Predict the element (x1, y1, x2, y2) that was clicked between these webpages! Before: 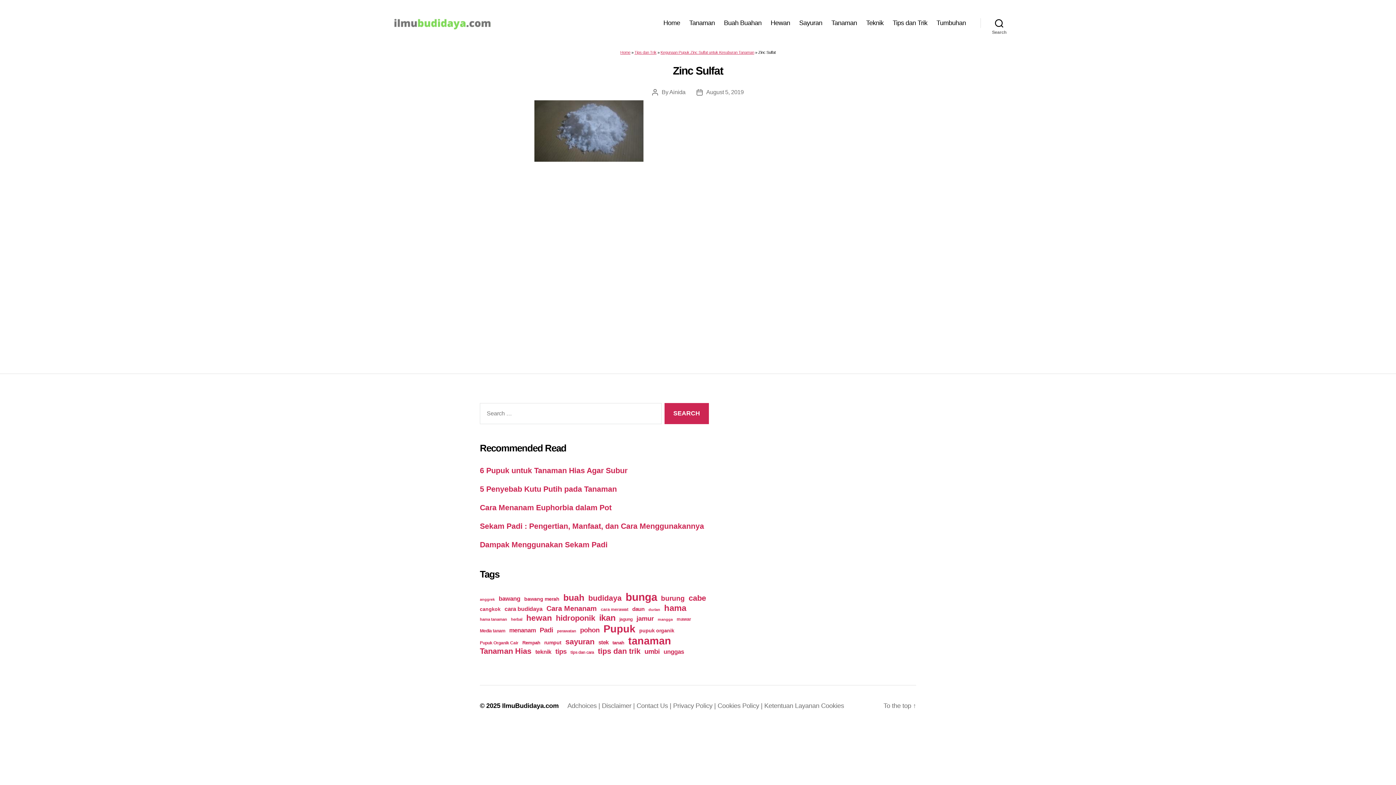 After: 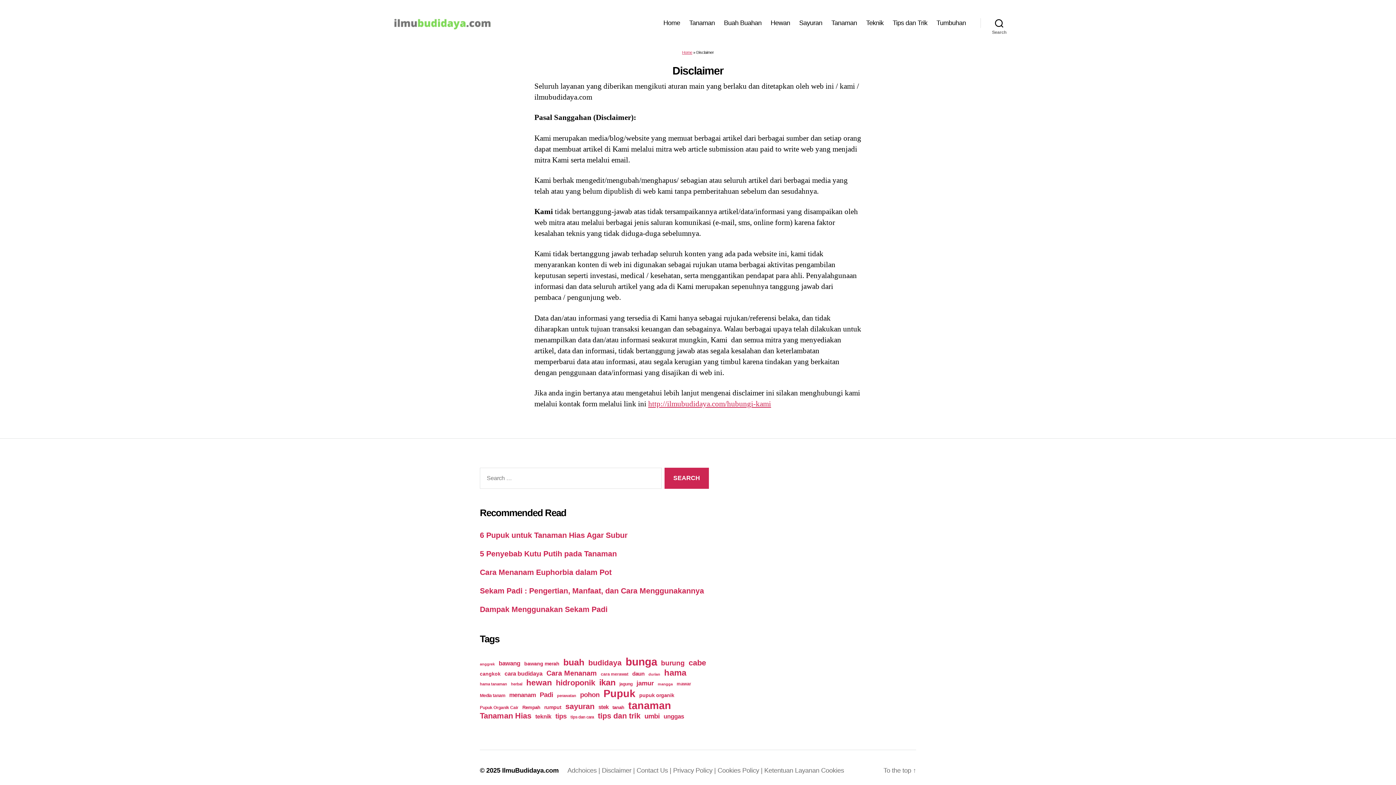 Action: label: Disclaimer |  bbox: (602, 702, 636, 709)